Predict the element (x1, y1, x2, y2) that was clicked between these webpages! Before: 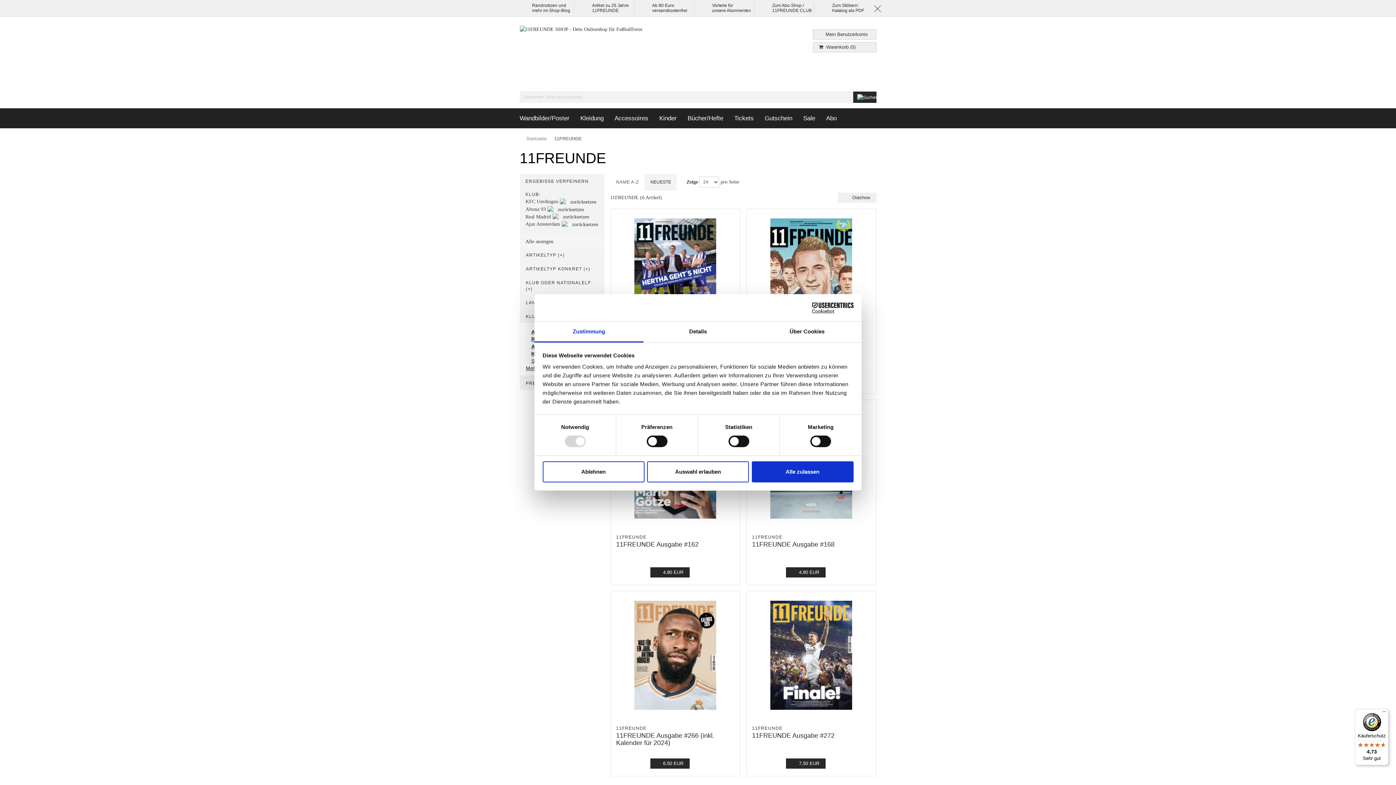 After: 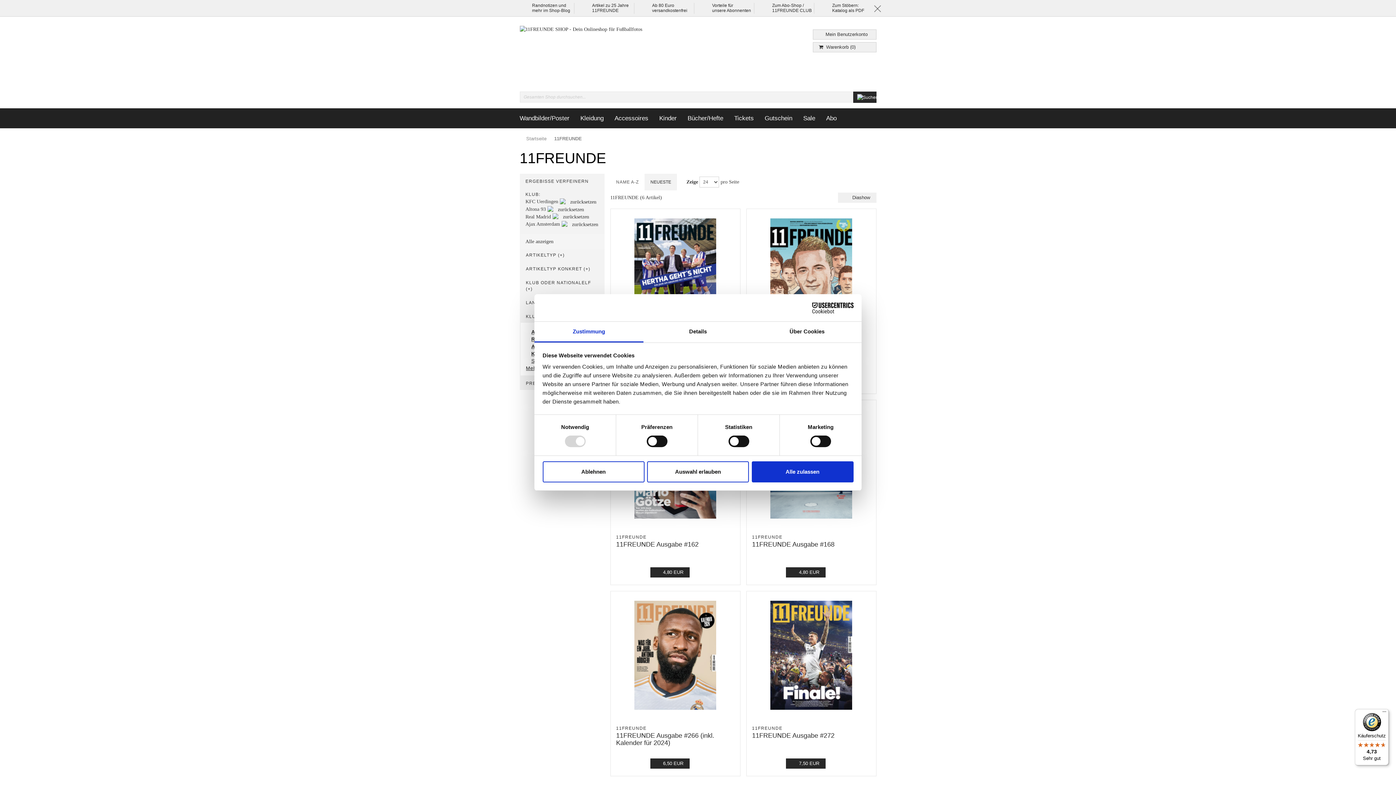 Action: bbox: (1355, 709, 1389, 765) label: Käuferschutz

4,73

Sehr gut